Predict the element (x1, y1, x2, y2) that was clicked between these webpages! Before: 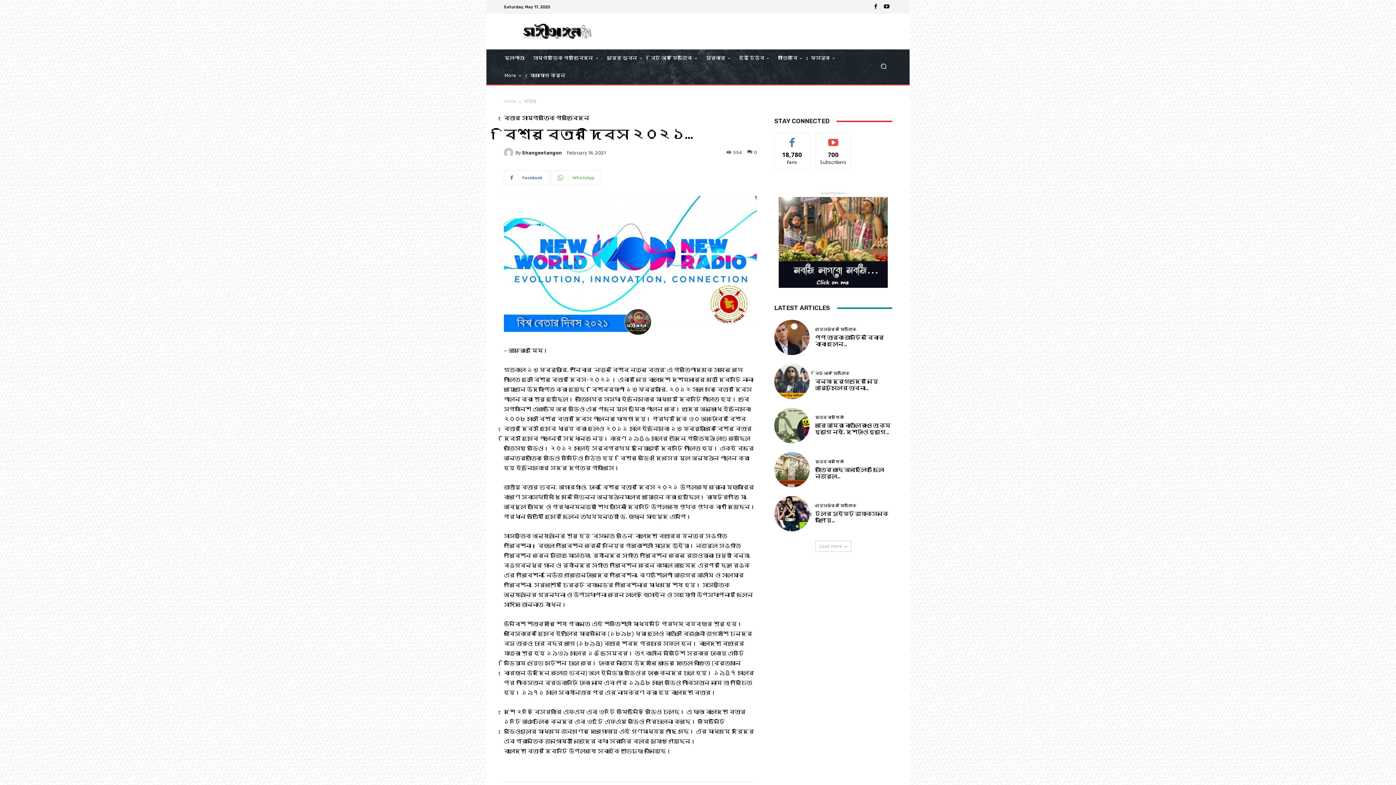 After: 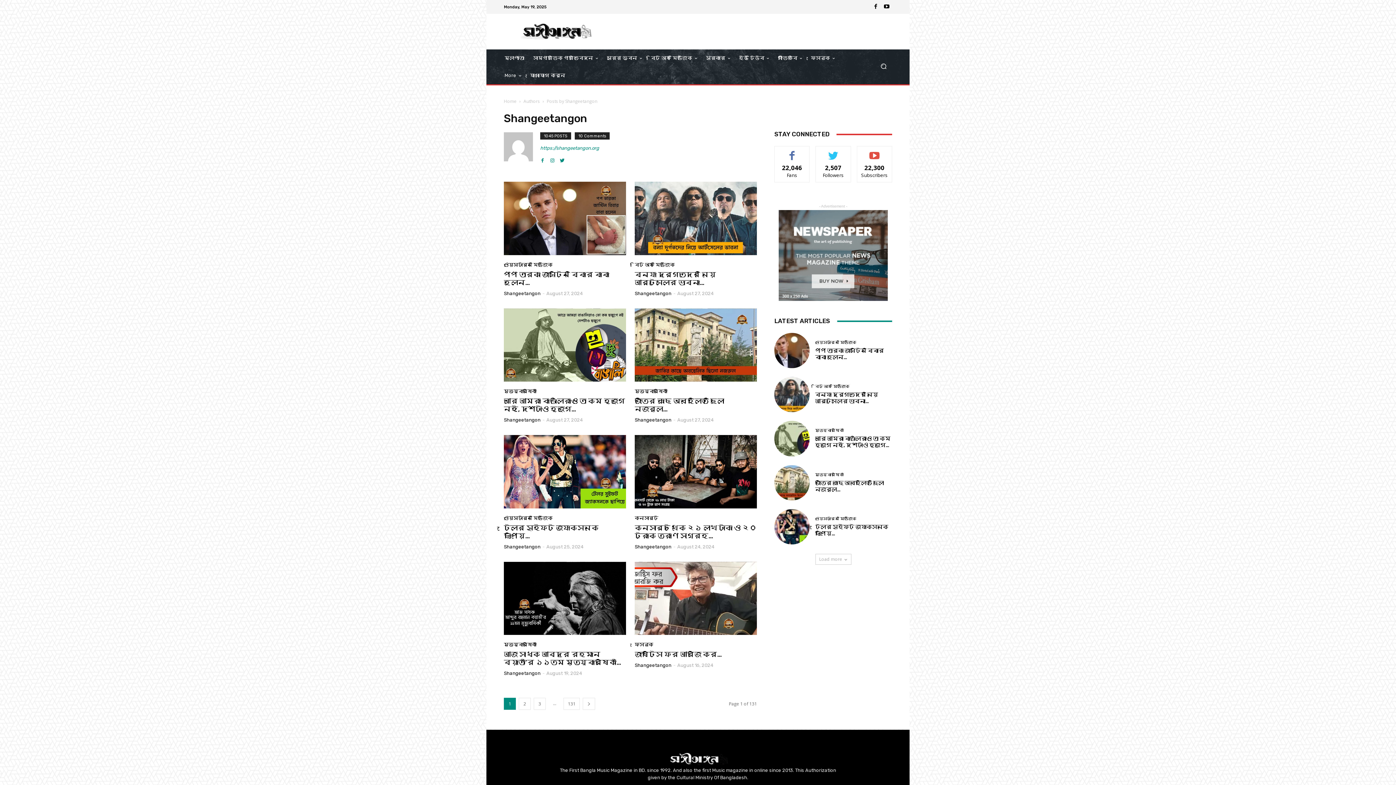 Action: bbox: (504, 148, 515, 157)